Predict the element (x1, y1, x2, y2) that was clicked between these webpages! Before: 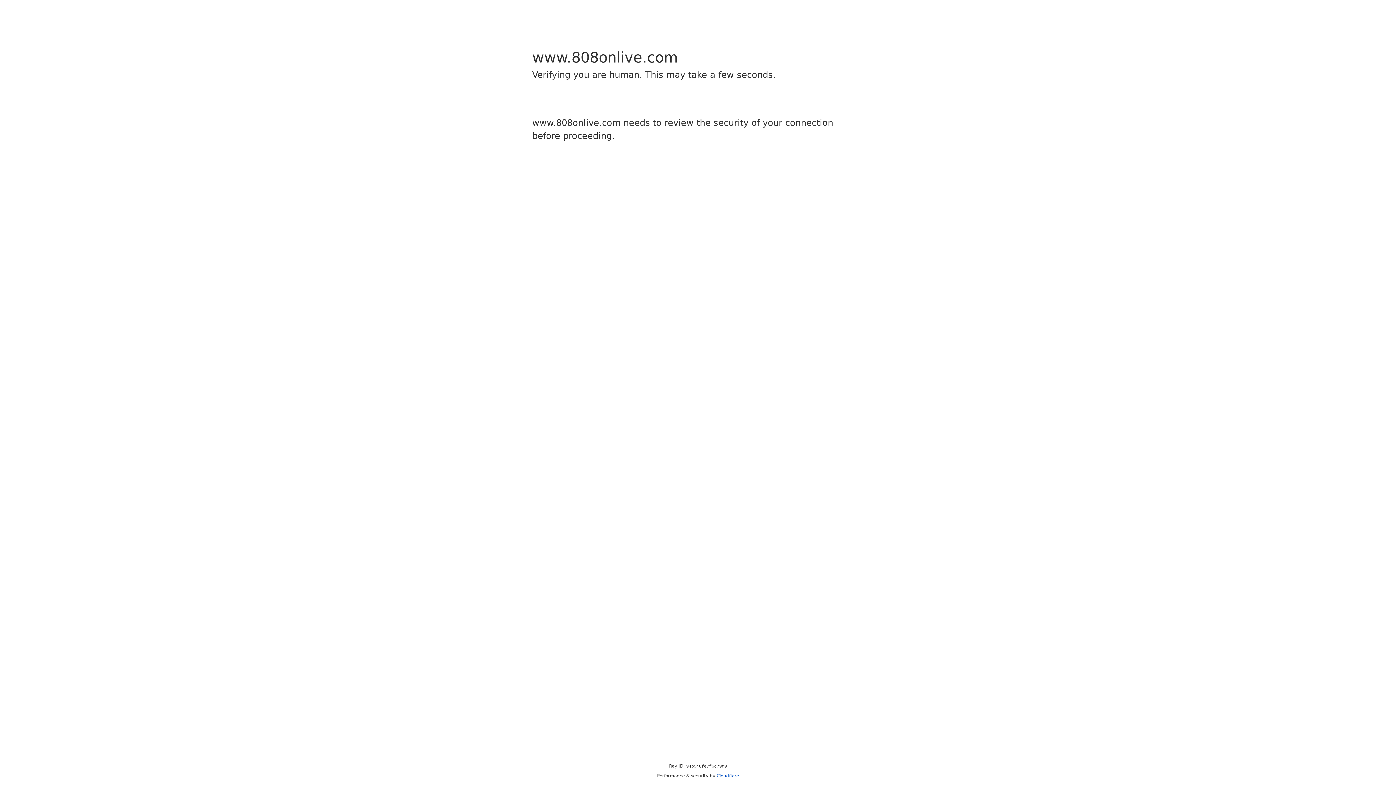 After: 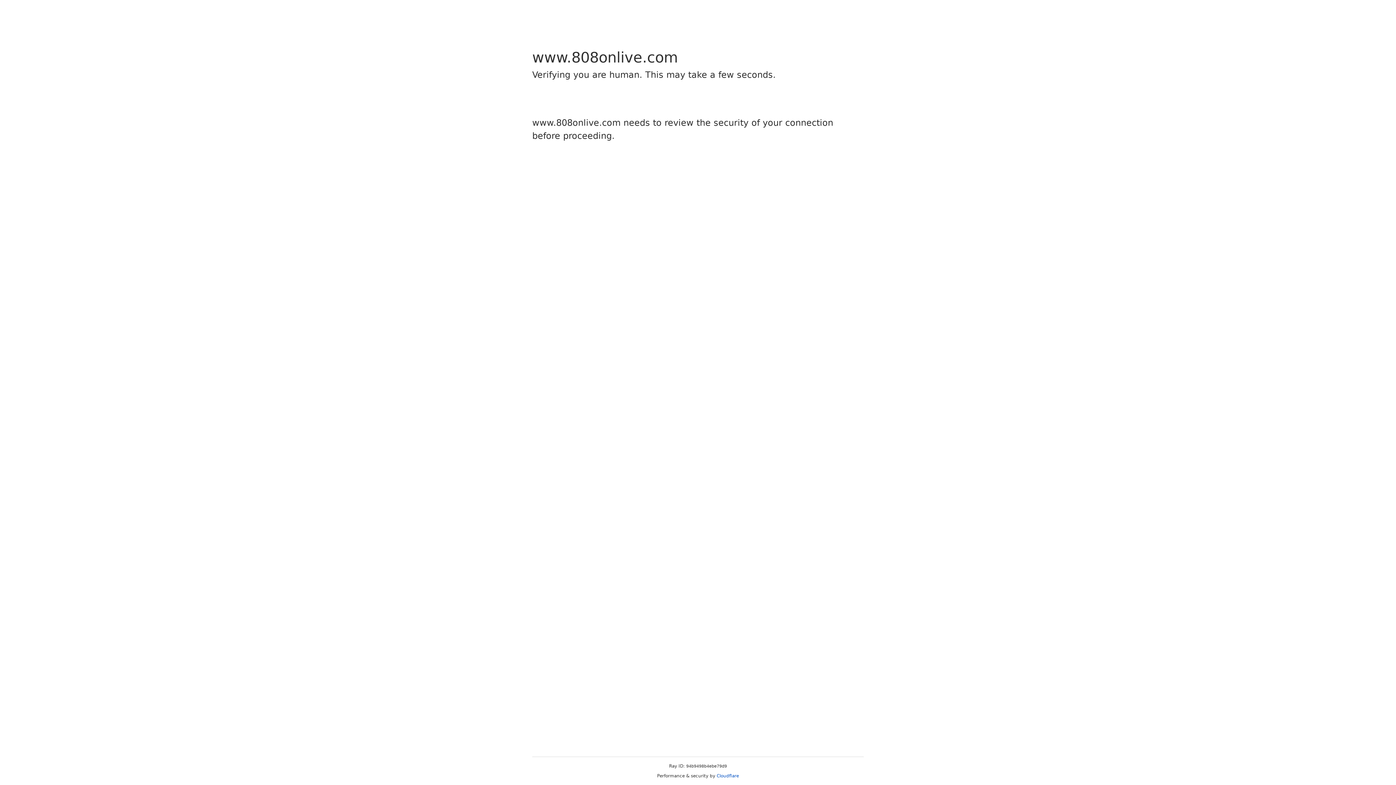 Action: label: Cloudflare bbox: (716, 773, 739, 778)